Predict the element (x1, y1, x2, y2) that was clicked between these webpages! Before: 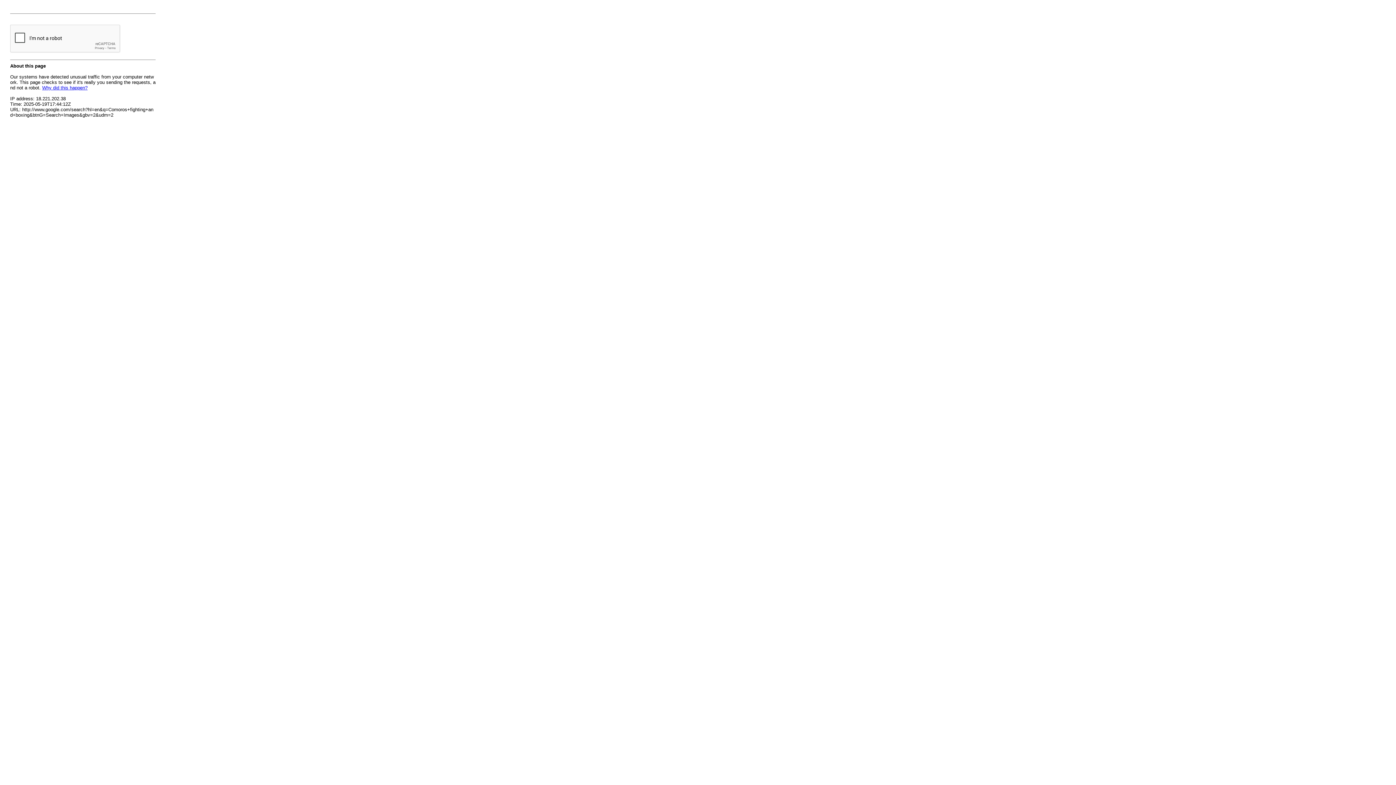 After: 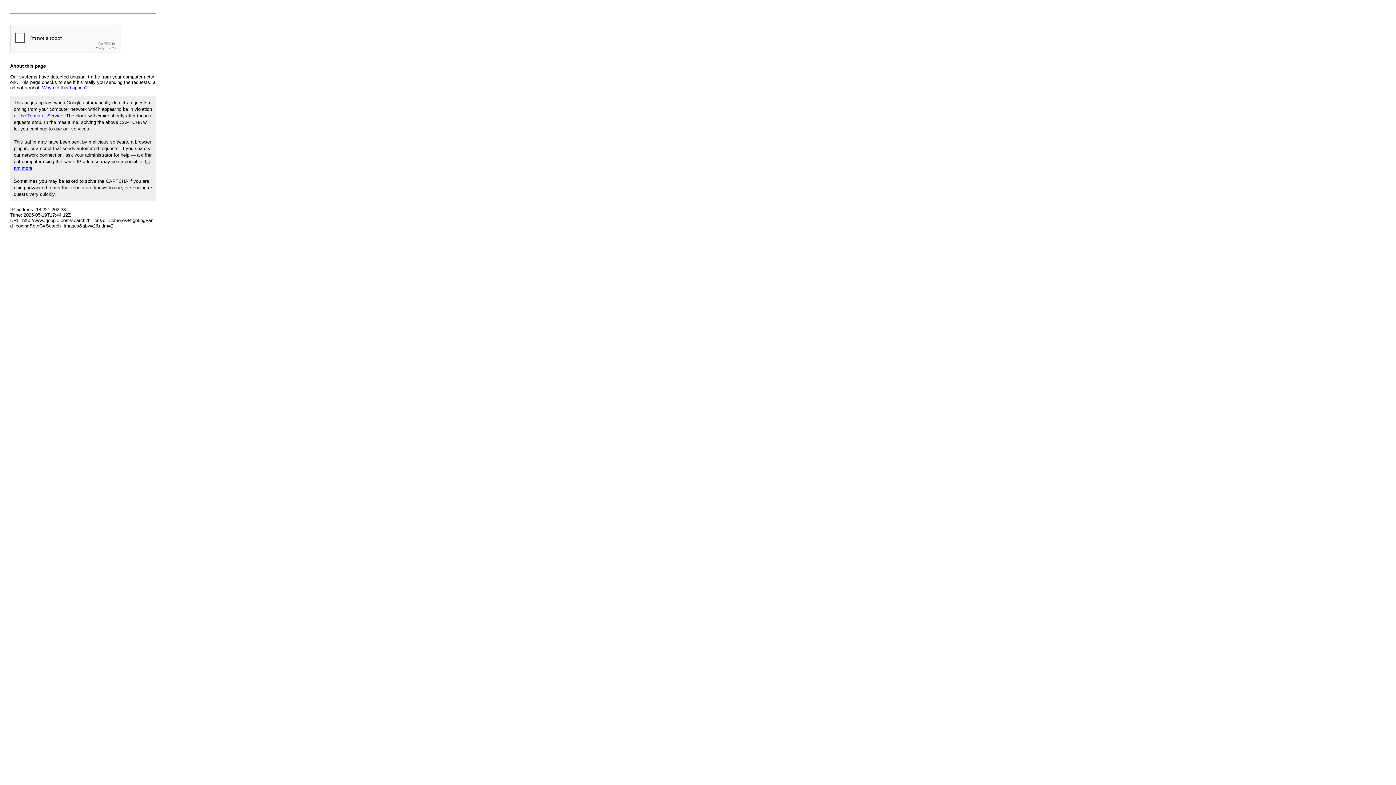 Action: label: Why did this happen? bbox: (42, 85, 87, 90)